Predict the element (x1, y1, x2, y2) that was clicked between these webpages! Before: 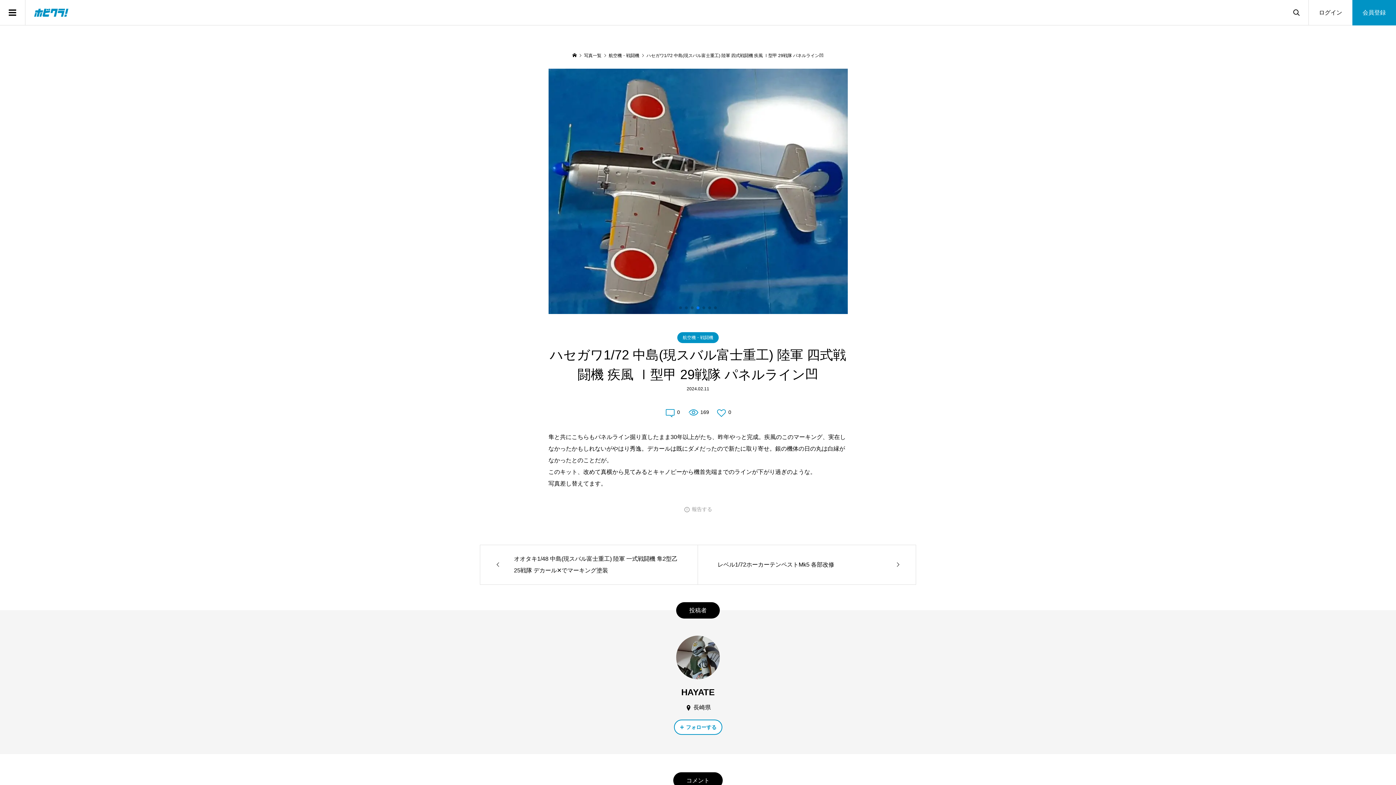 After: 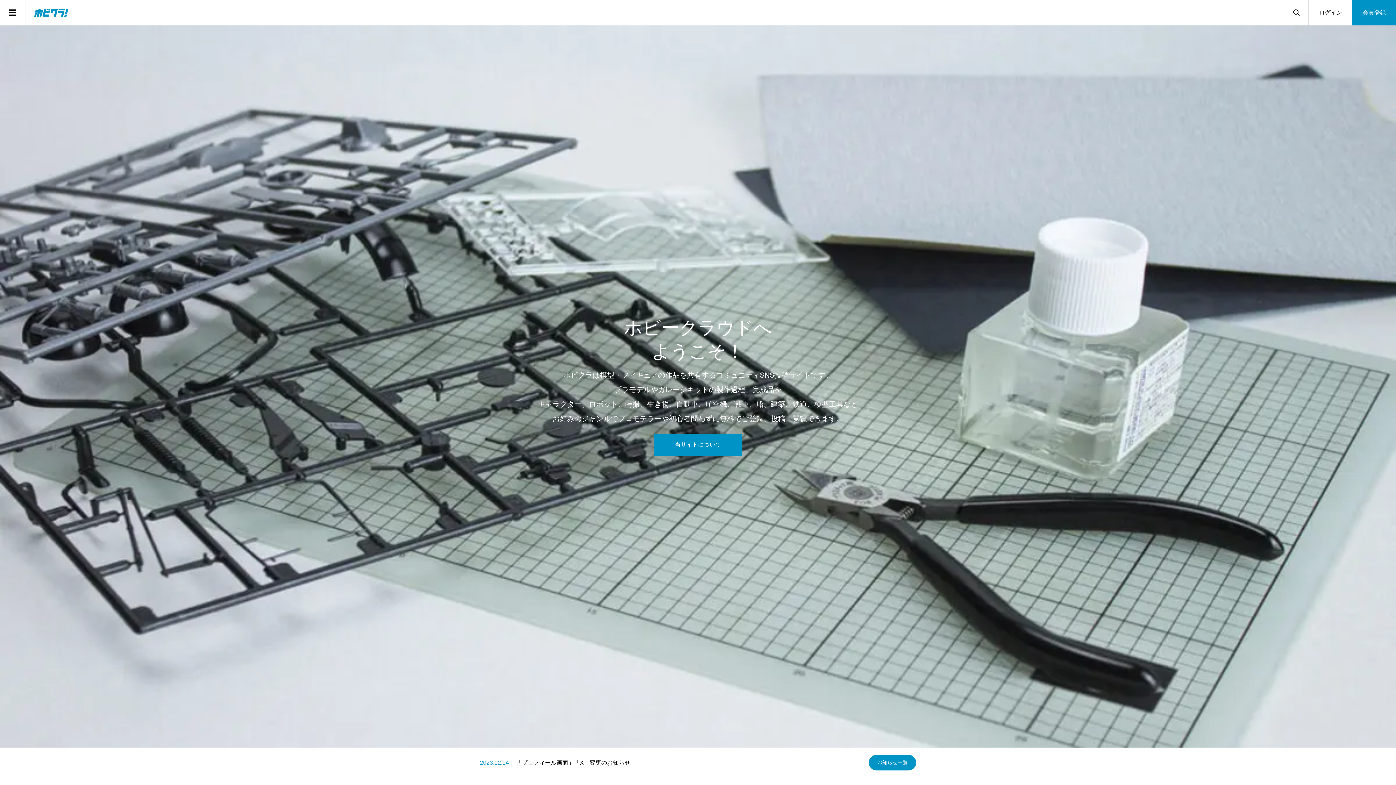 Action: bbox: (34, 8, 68, 16)